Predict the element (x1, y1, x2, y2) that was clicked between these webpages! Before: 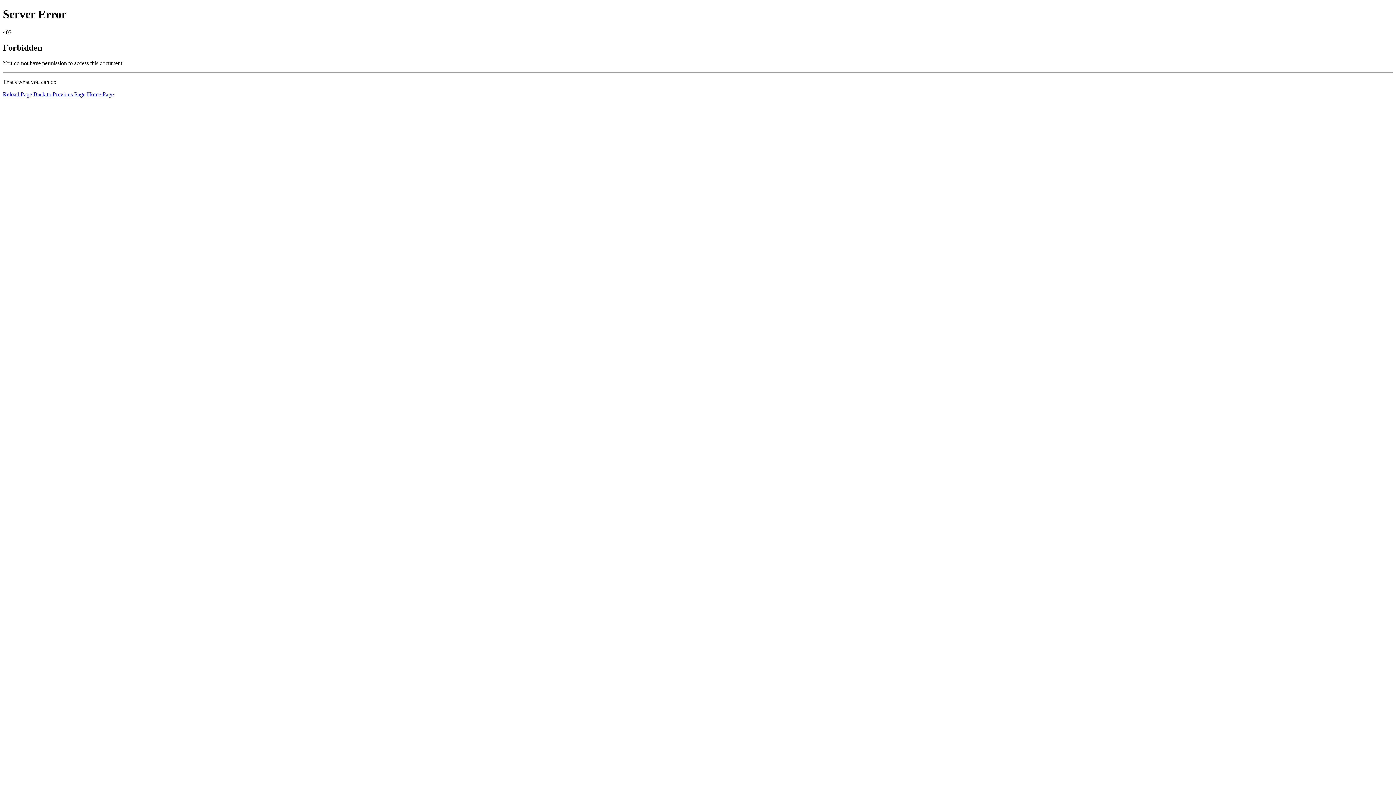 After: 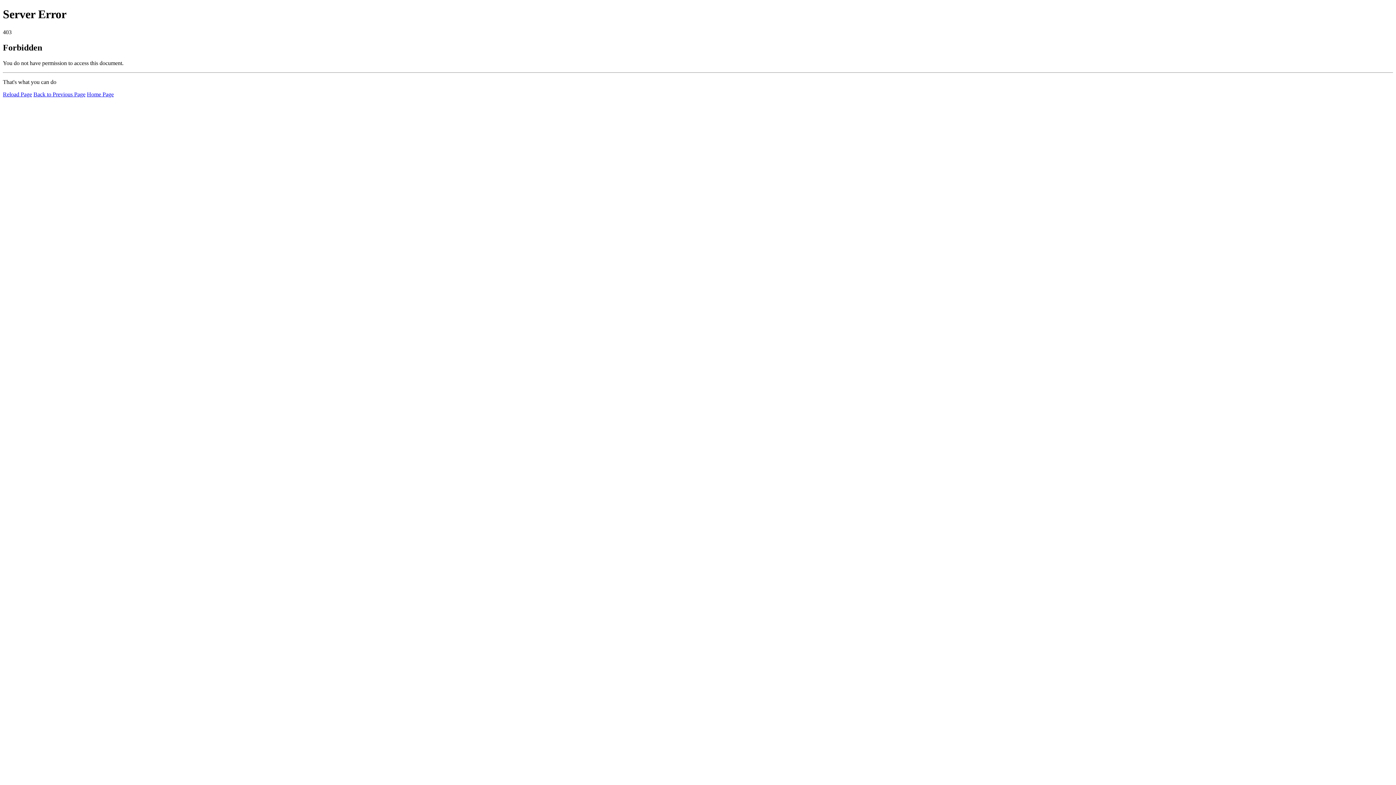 Action: bbox: (86, 91, 113, 97) label: Home Page